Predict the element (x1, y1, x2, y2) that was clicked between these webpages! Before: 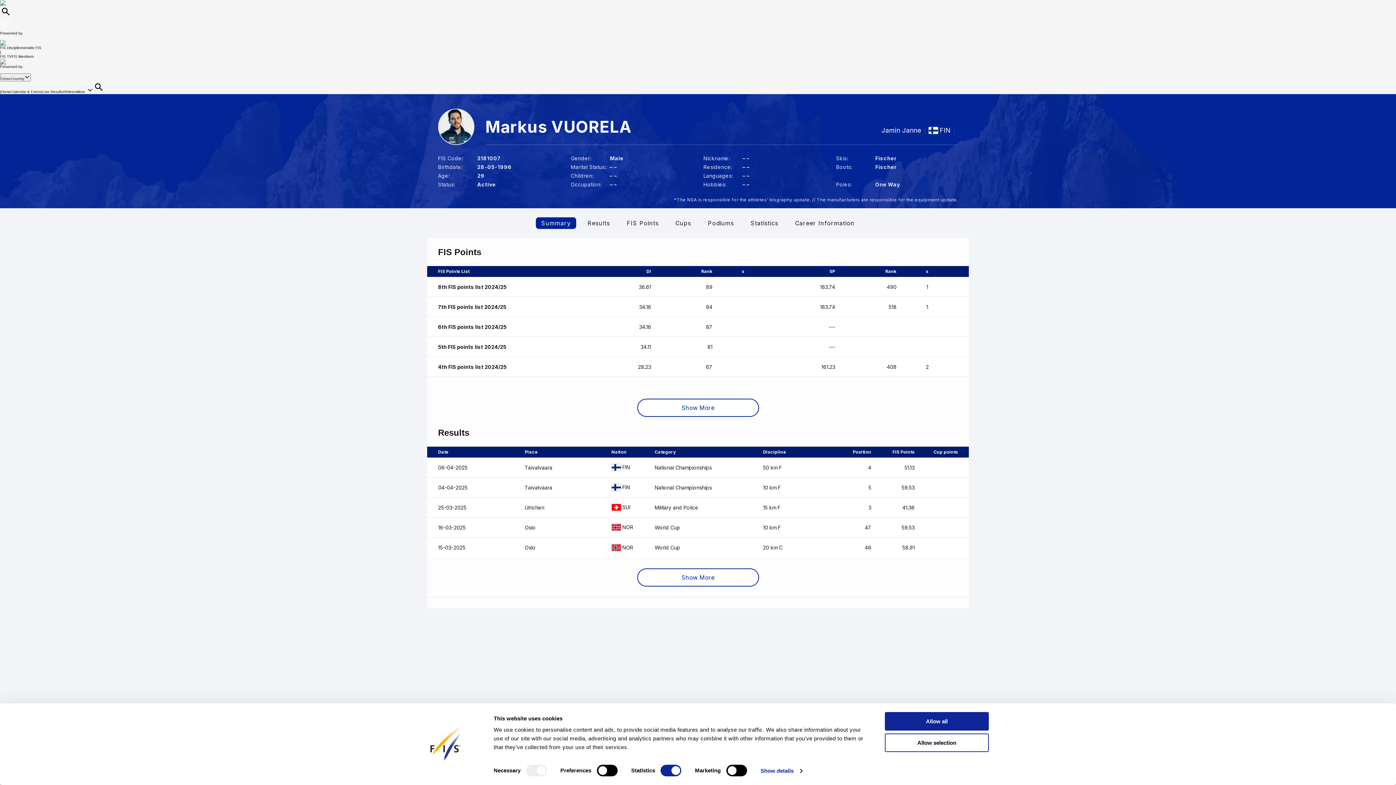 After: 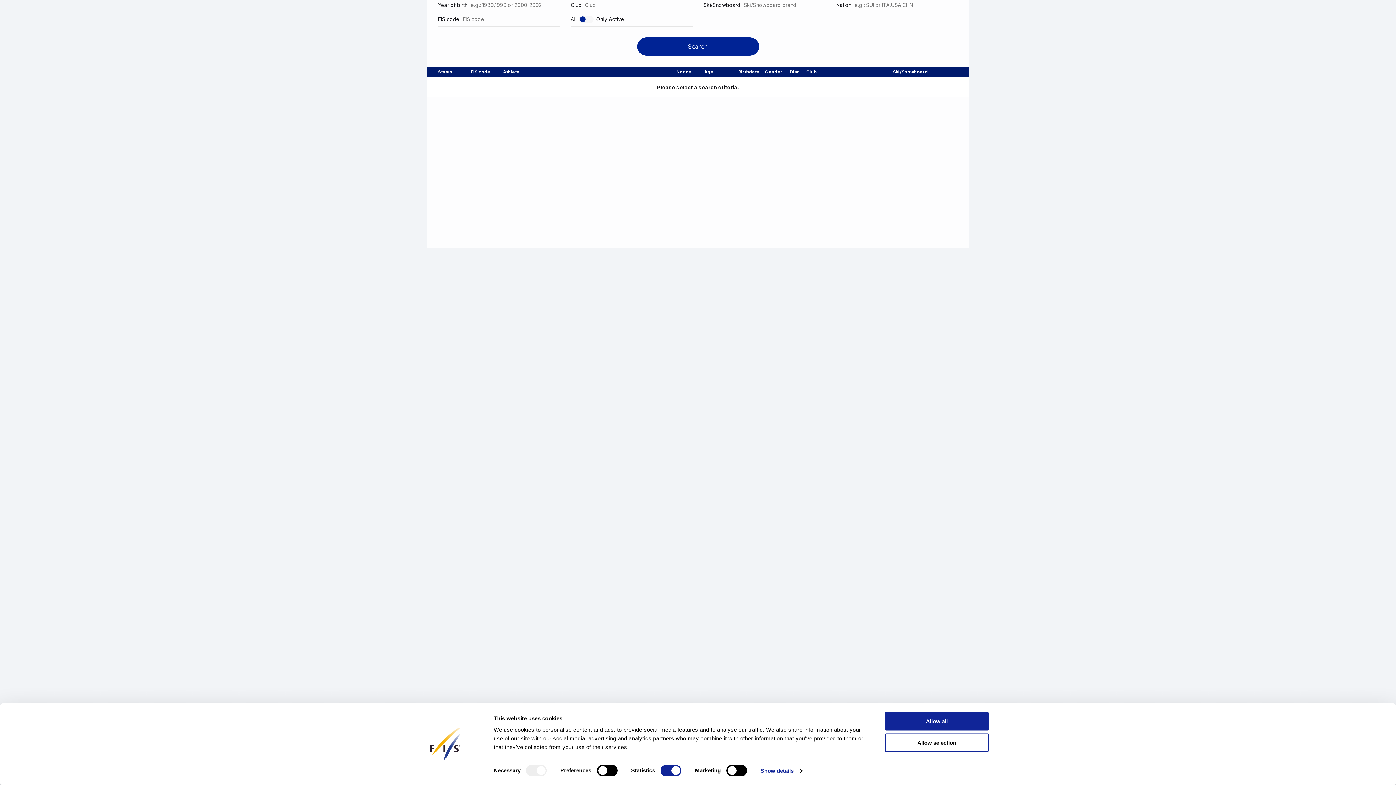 Action: bbox: (62, 89, 76, 93) label: Athletes